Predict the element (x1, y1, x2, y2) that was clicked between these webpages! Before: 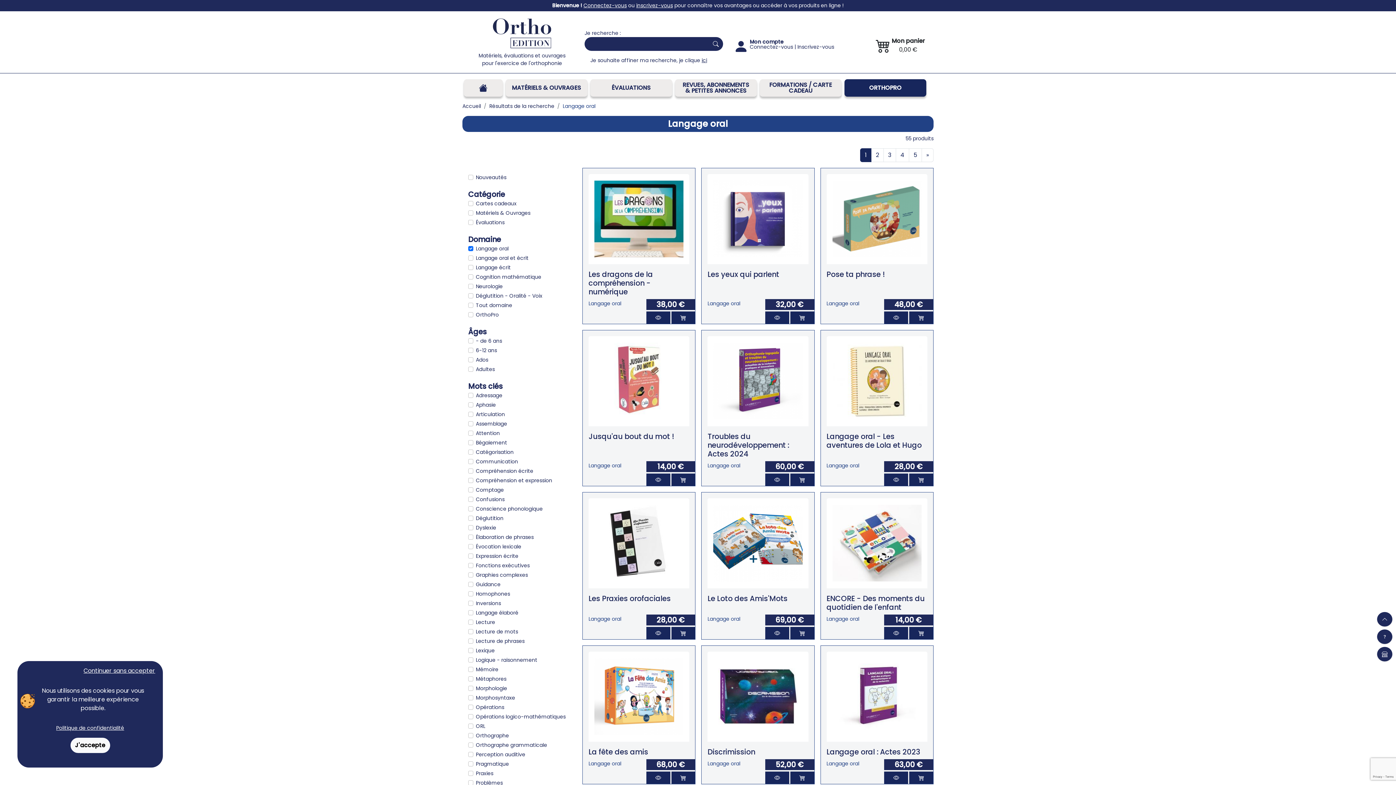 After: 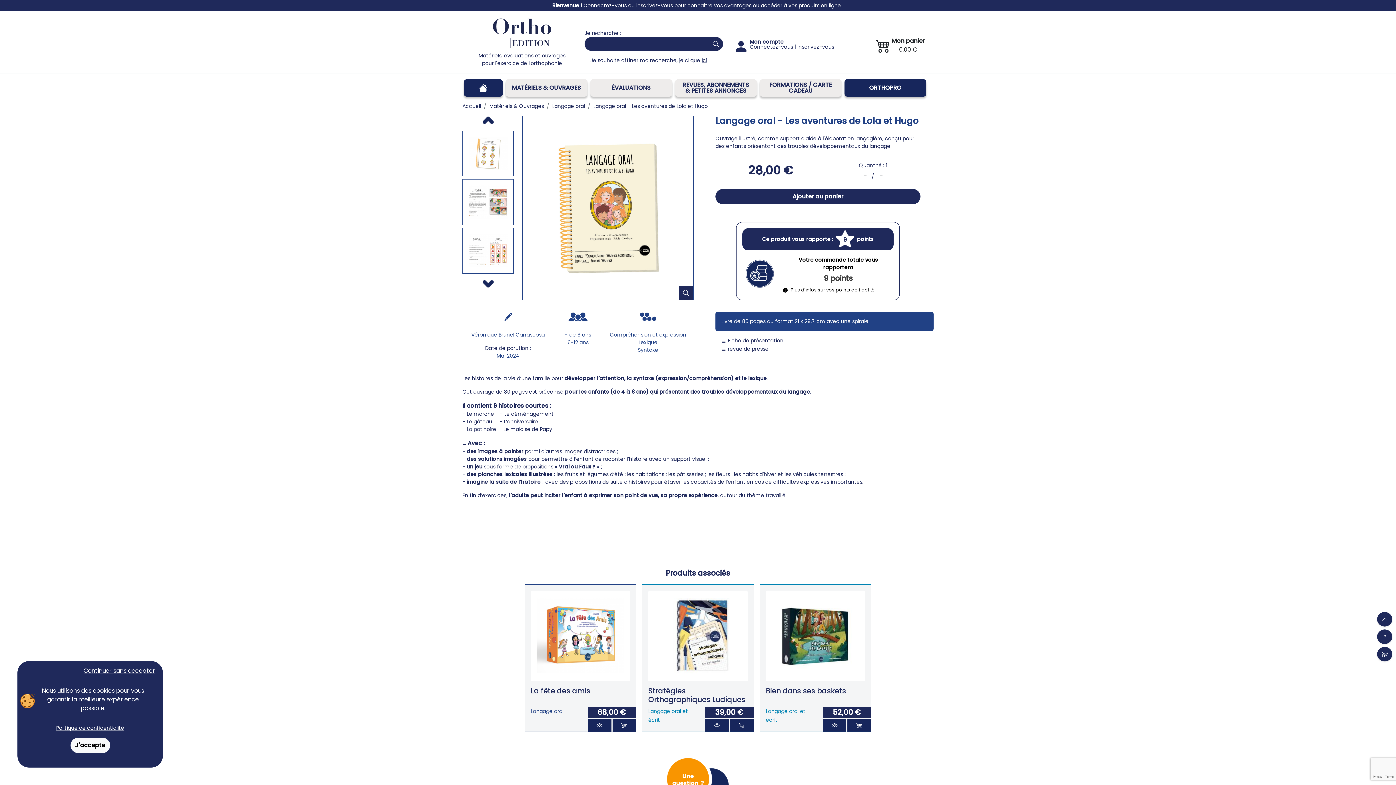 Action: bbox: (884, 473, 908, 486)